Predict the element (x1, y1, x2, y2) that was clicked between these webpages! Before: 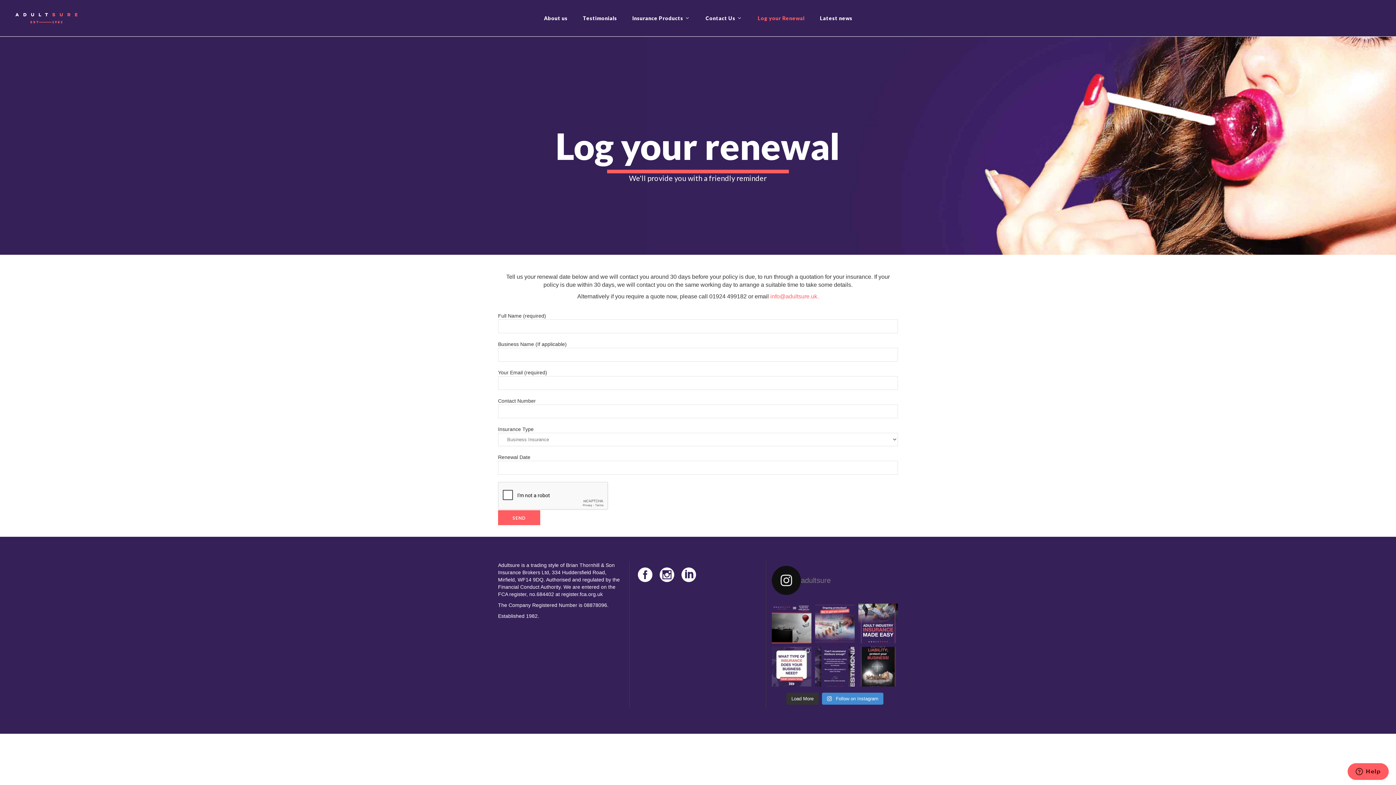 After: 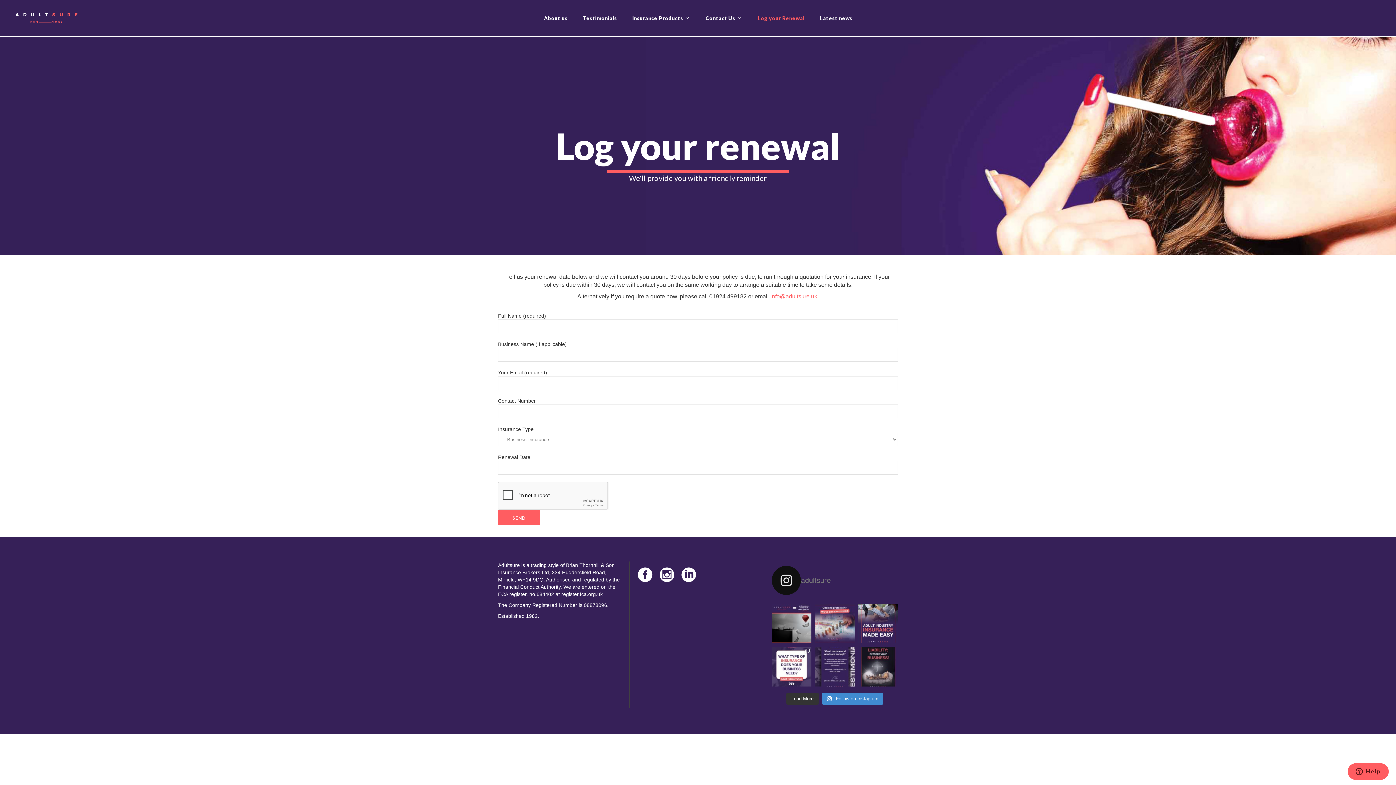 Action: bbox: (858, 647, 898, 686) label: Let’s talk about protection. No, not that kind